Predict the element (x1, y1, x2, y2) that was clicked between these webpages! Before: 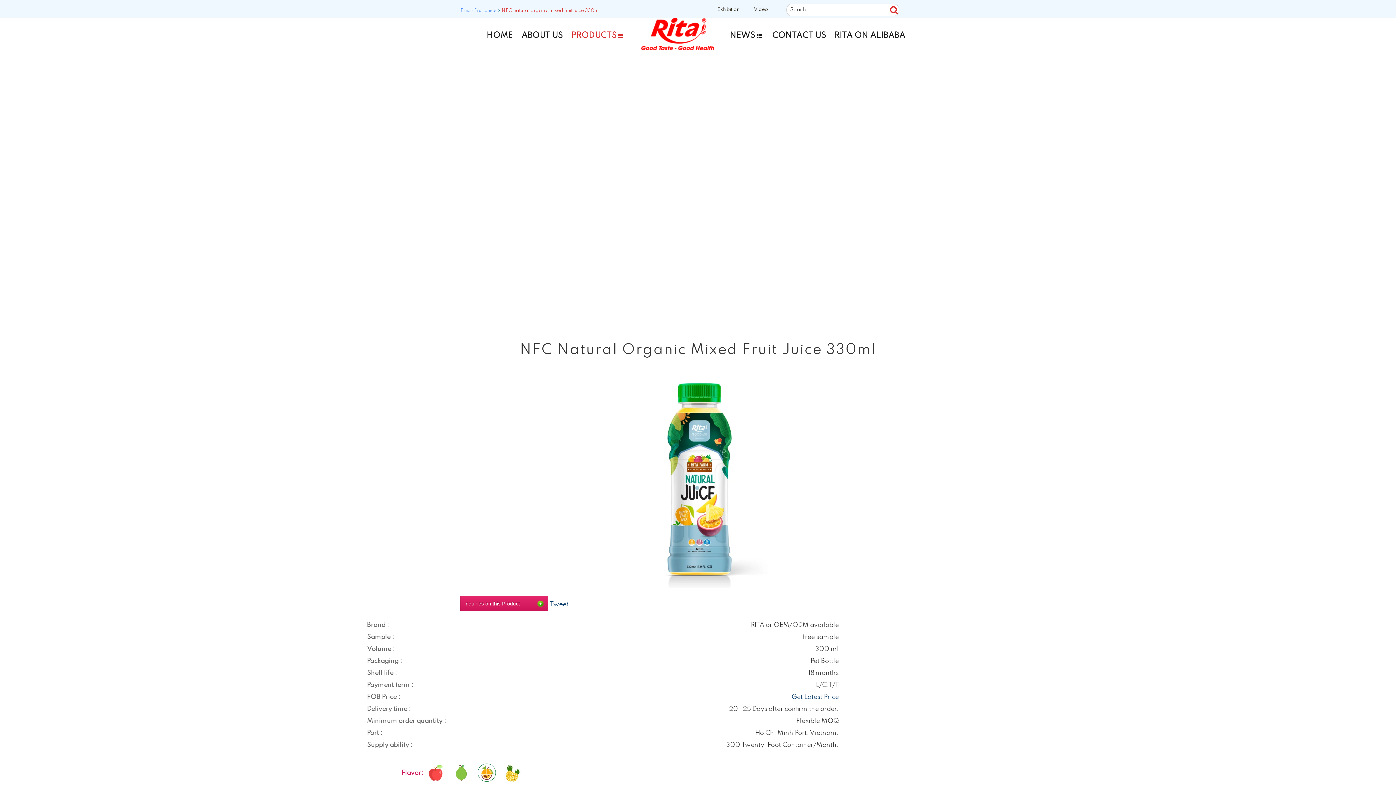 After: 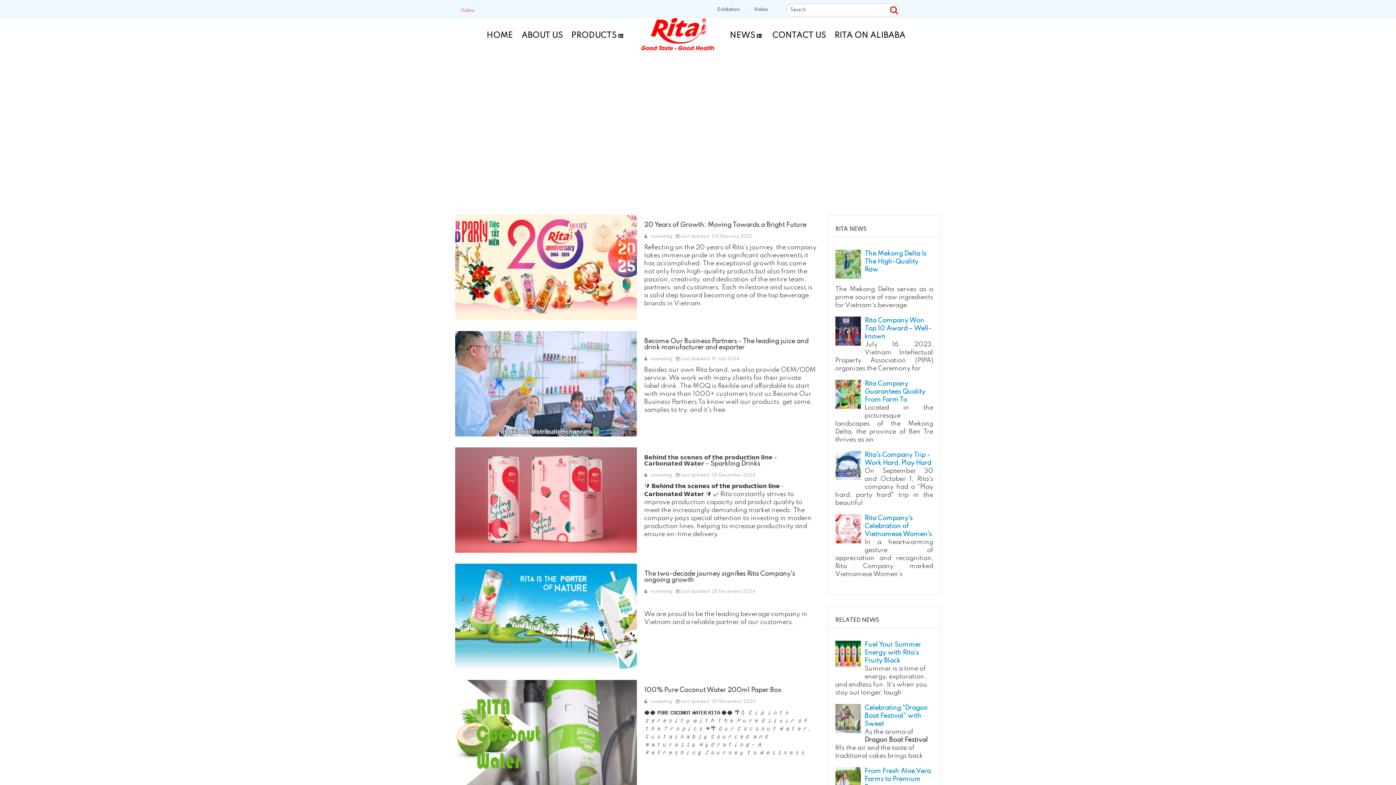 Action: bbox: (746, 3, 775, 16) label: Video